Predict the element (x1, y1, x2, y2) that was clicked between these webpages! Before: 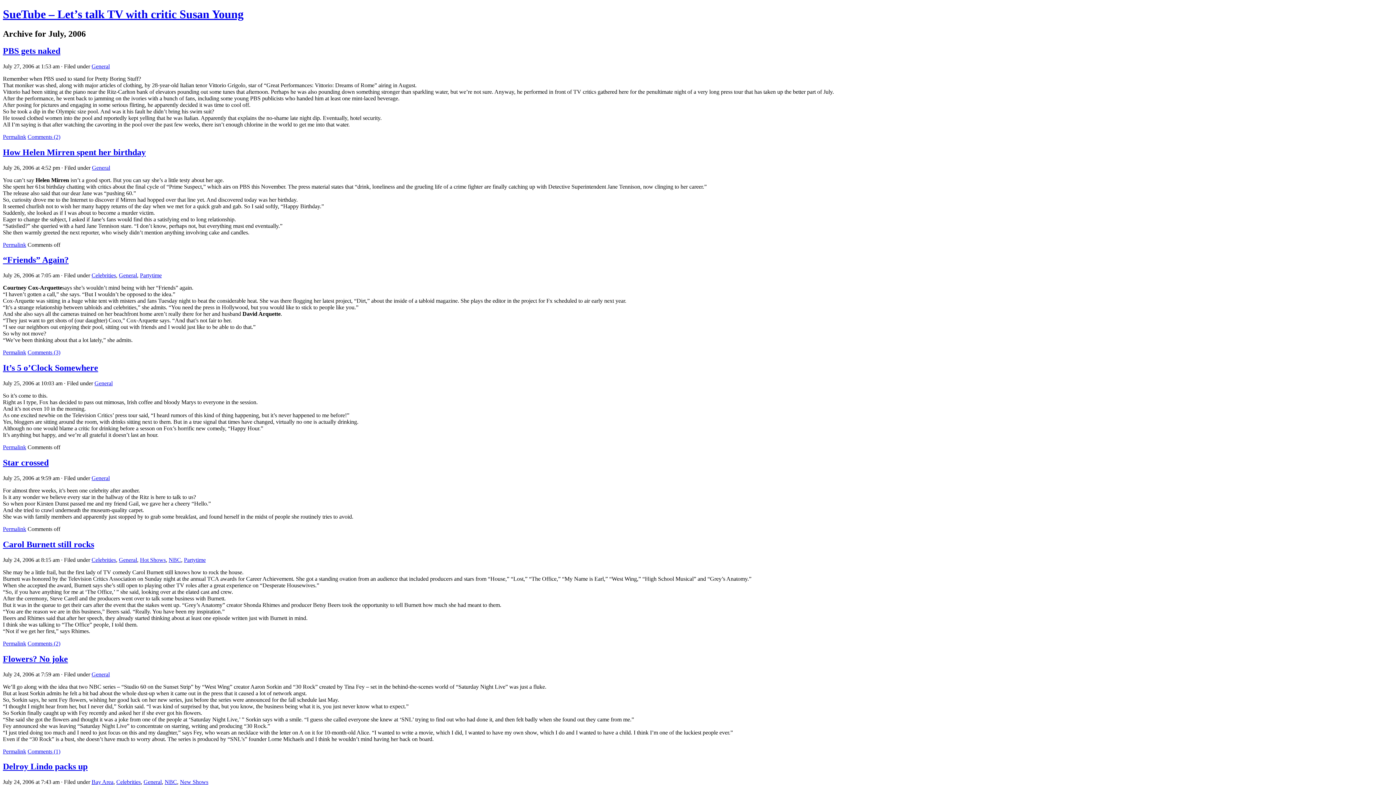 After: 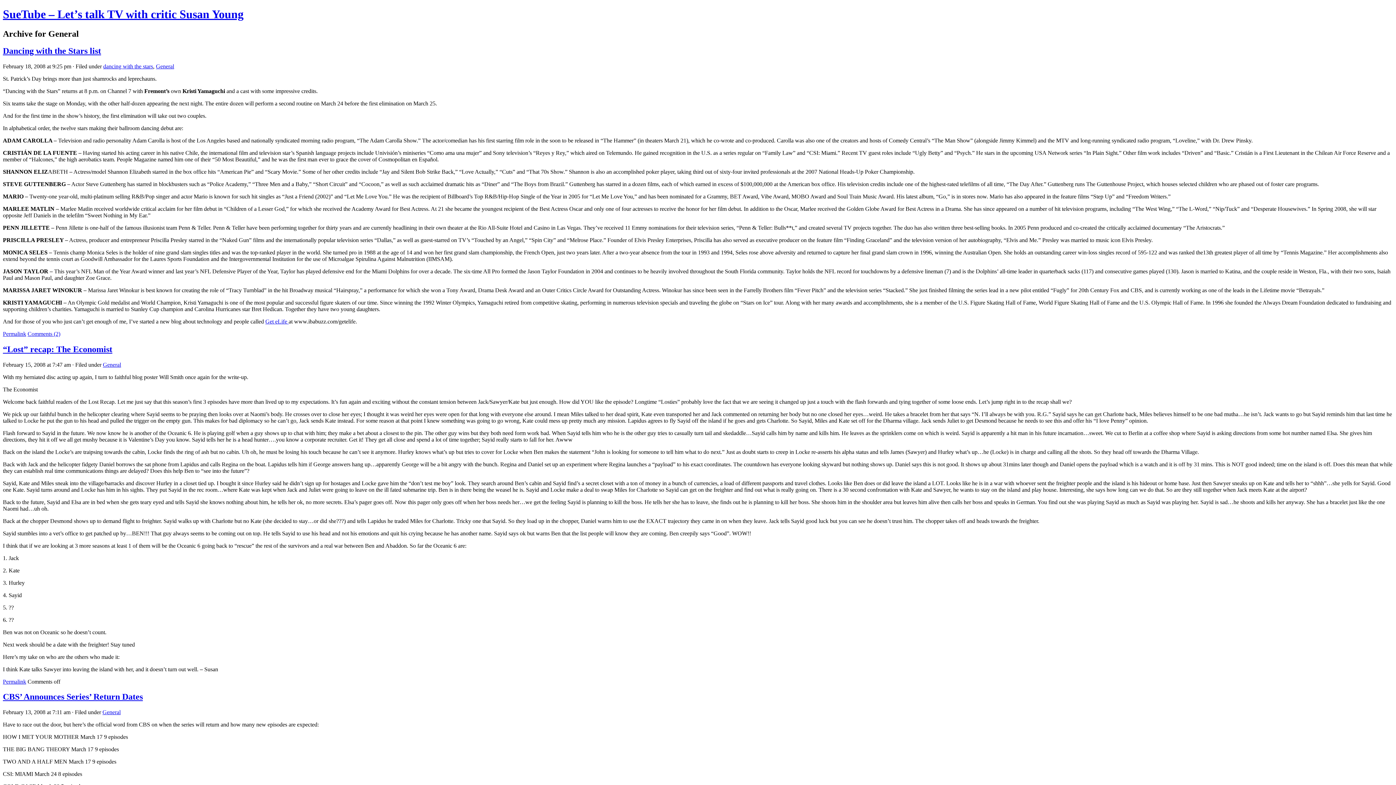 Action: label: General bbox: (92, 164, 110, 170)